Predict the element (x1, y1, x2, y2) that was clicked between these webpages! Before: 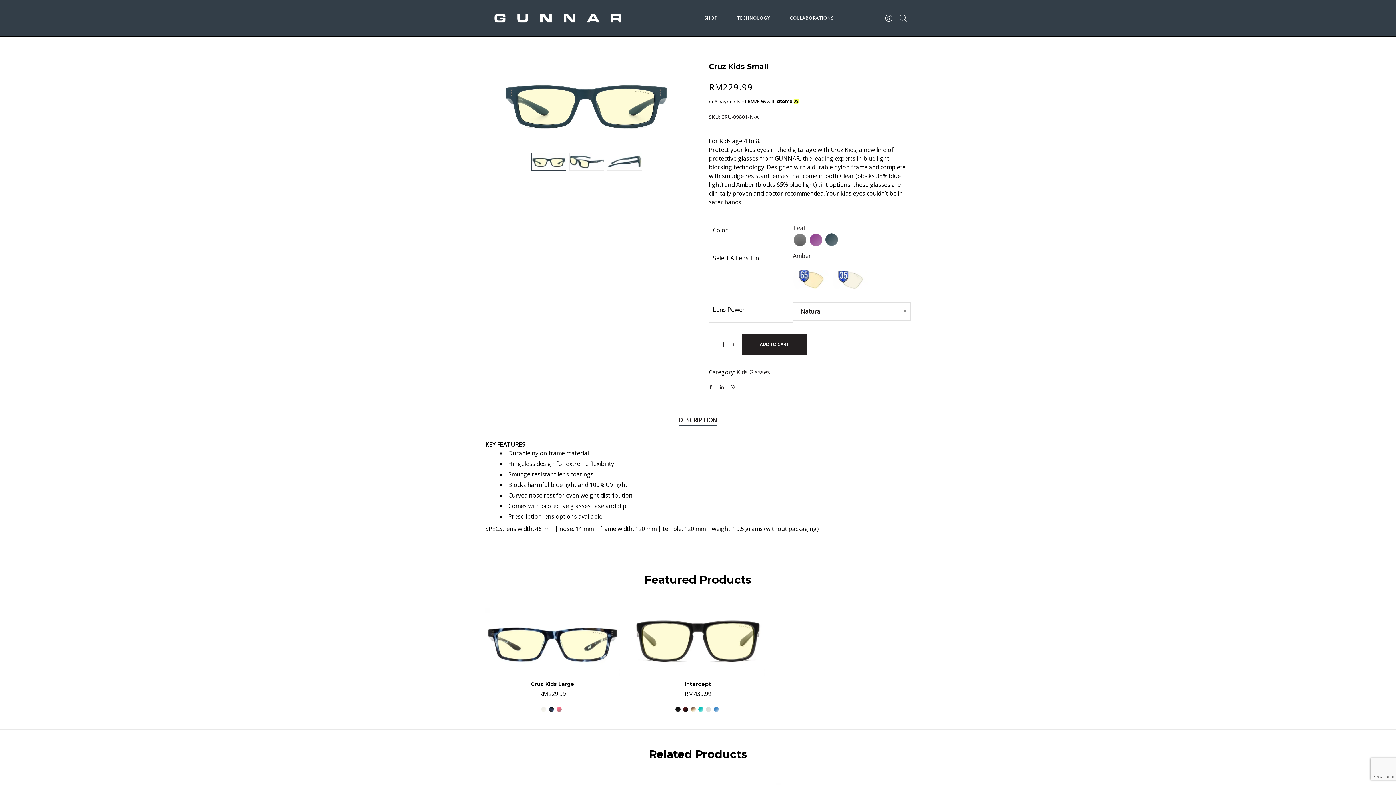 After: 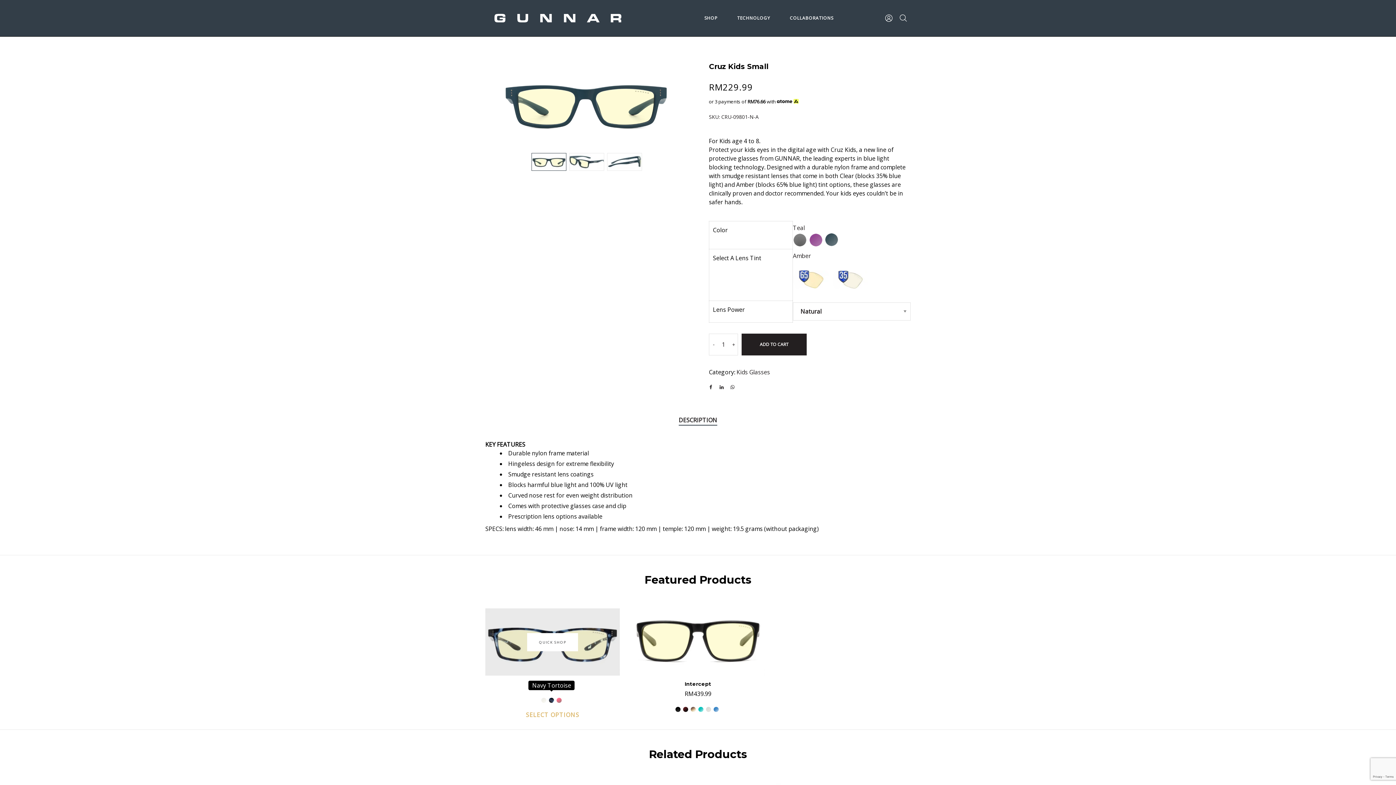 Action: bbox: (549, 703, 554, 708)